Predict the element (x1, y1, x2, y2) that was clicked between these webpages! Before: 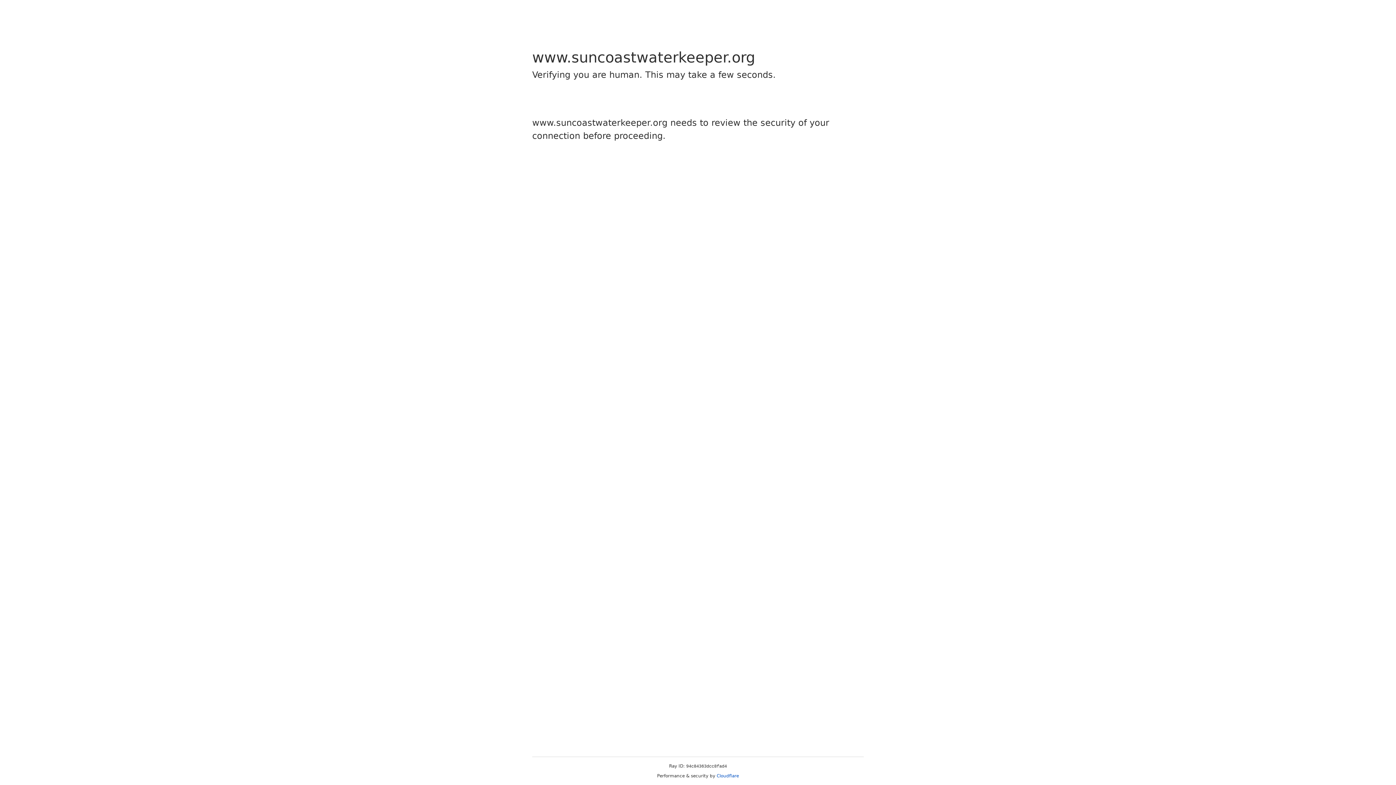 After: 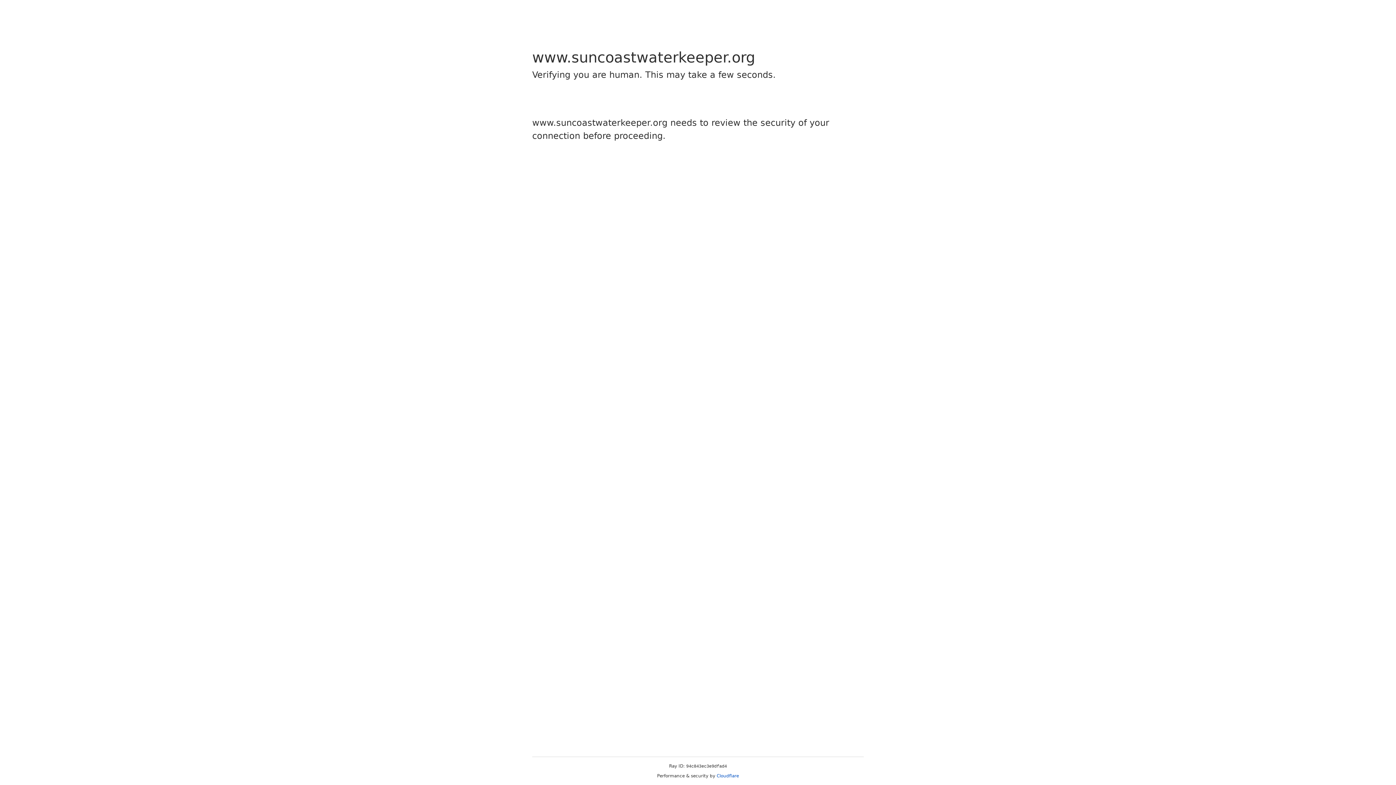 Action: label: Cloudflare bbox: (716, 773, 739, 778)